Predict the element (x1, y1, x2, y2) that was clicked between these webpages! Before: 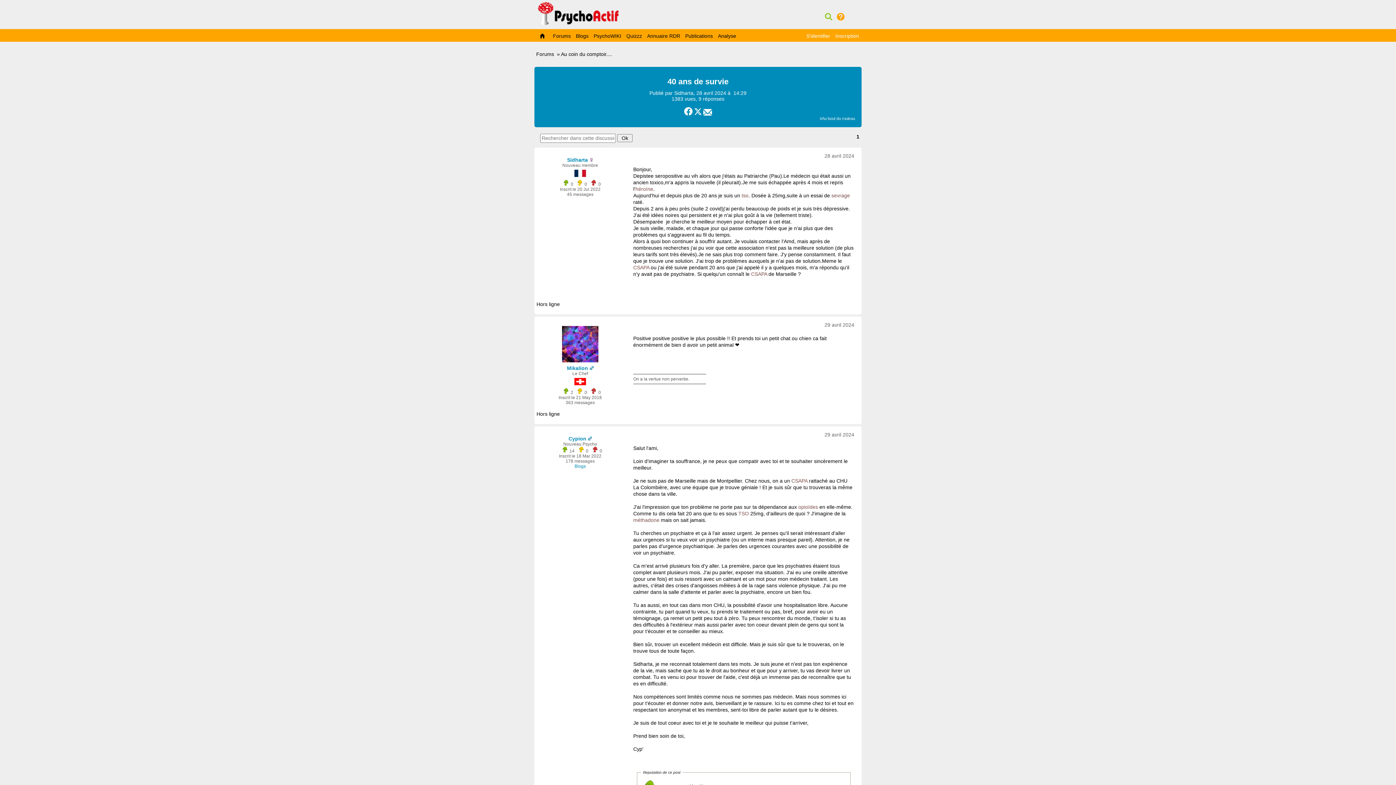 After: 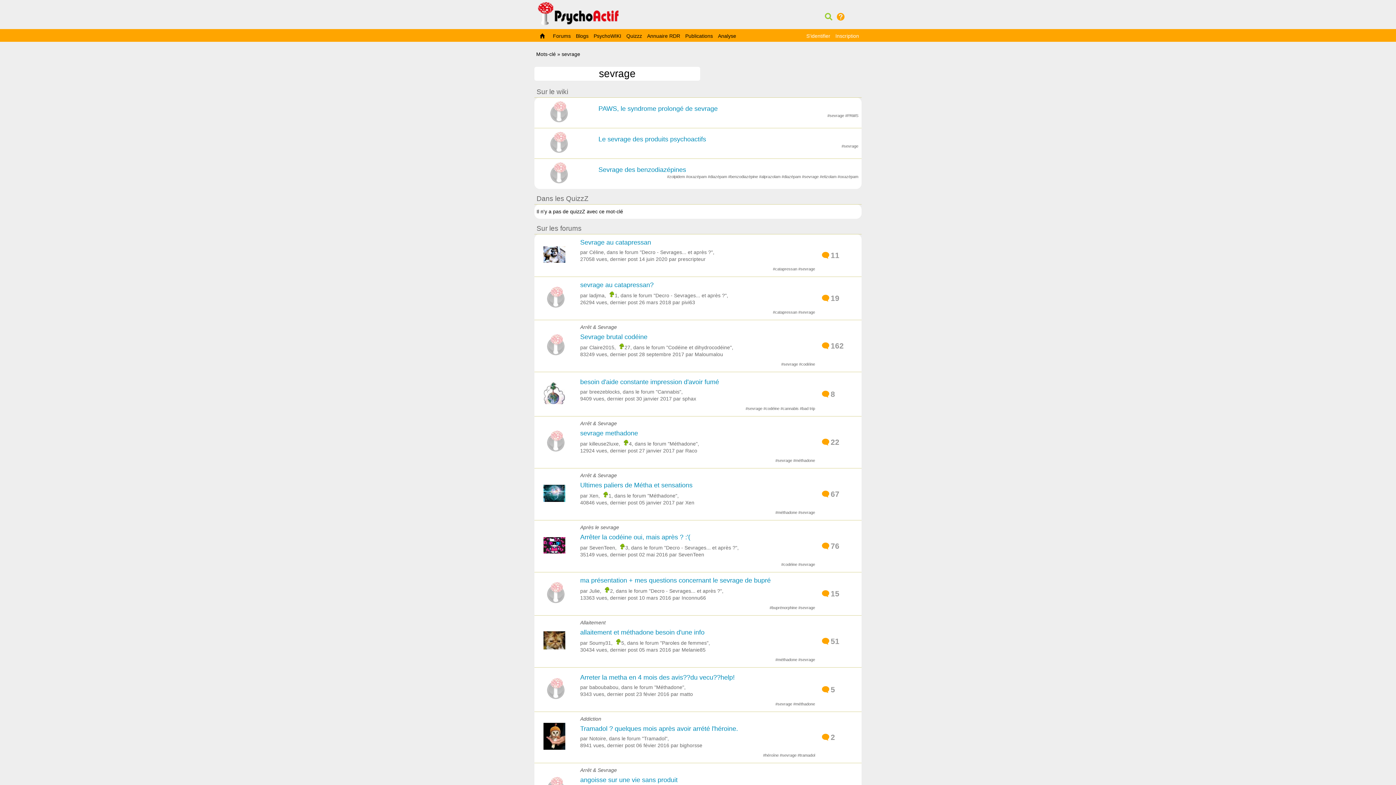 Action: label: sevrage bbox: (831, 192, 850, 198)